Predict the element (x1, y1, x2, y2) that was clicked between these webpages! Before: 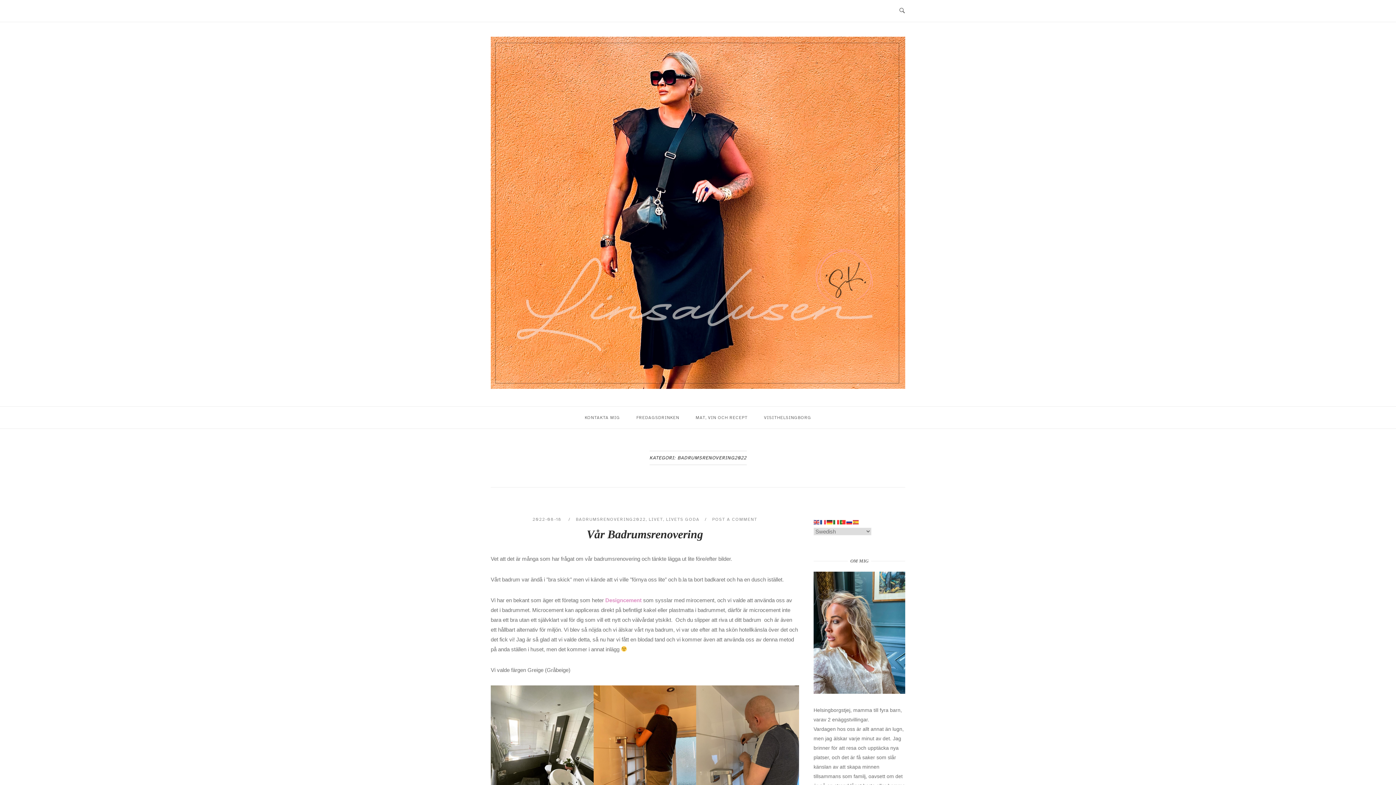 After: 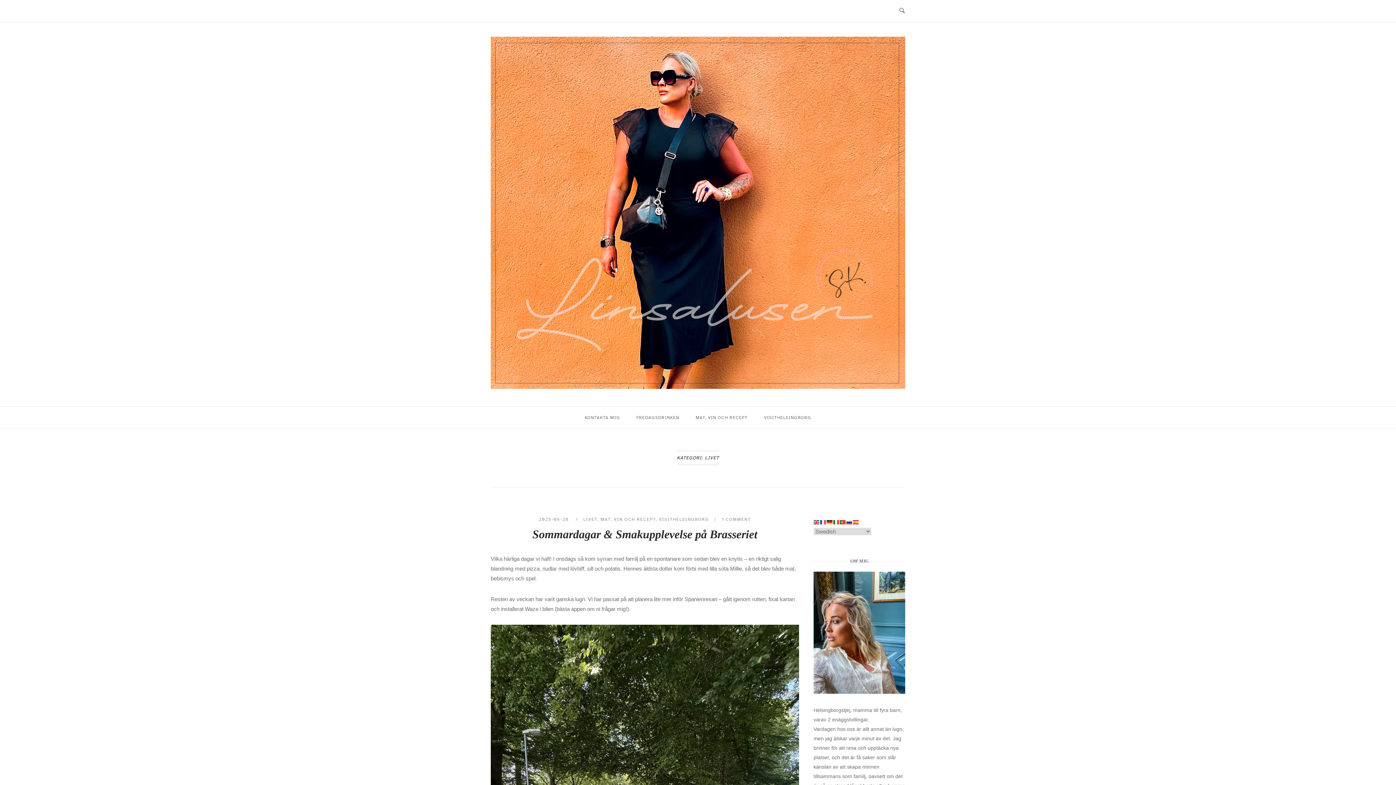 Action: bbox: (648, 517, 663, 522) label: LIVET